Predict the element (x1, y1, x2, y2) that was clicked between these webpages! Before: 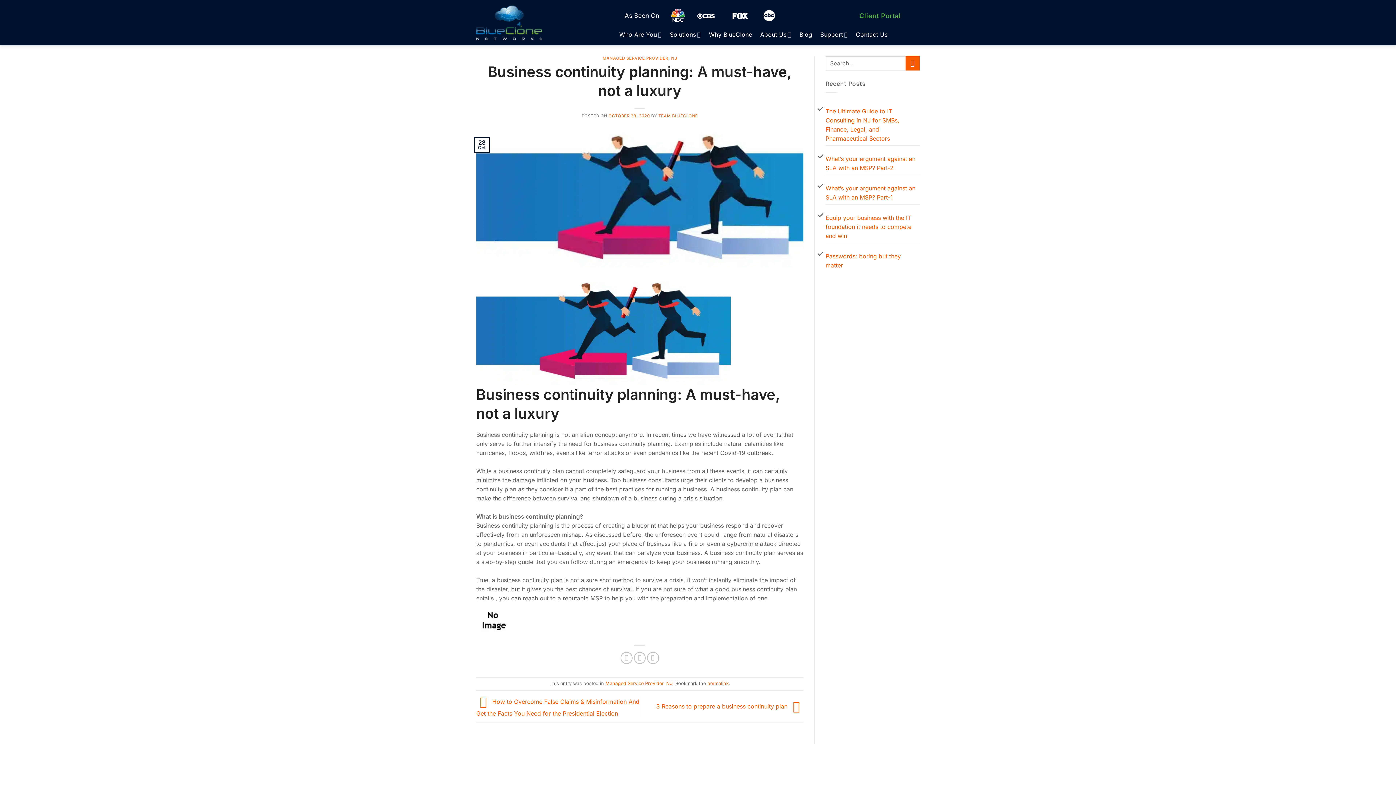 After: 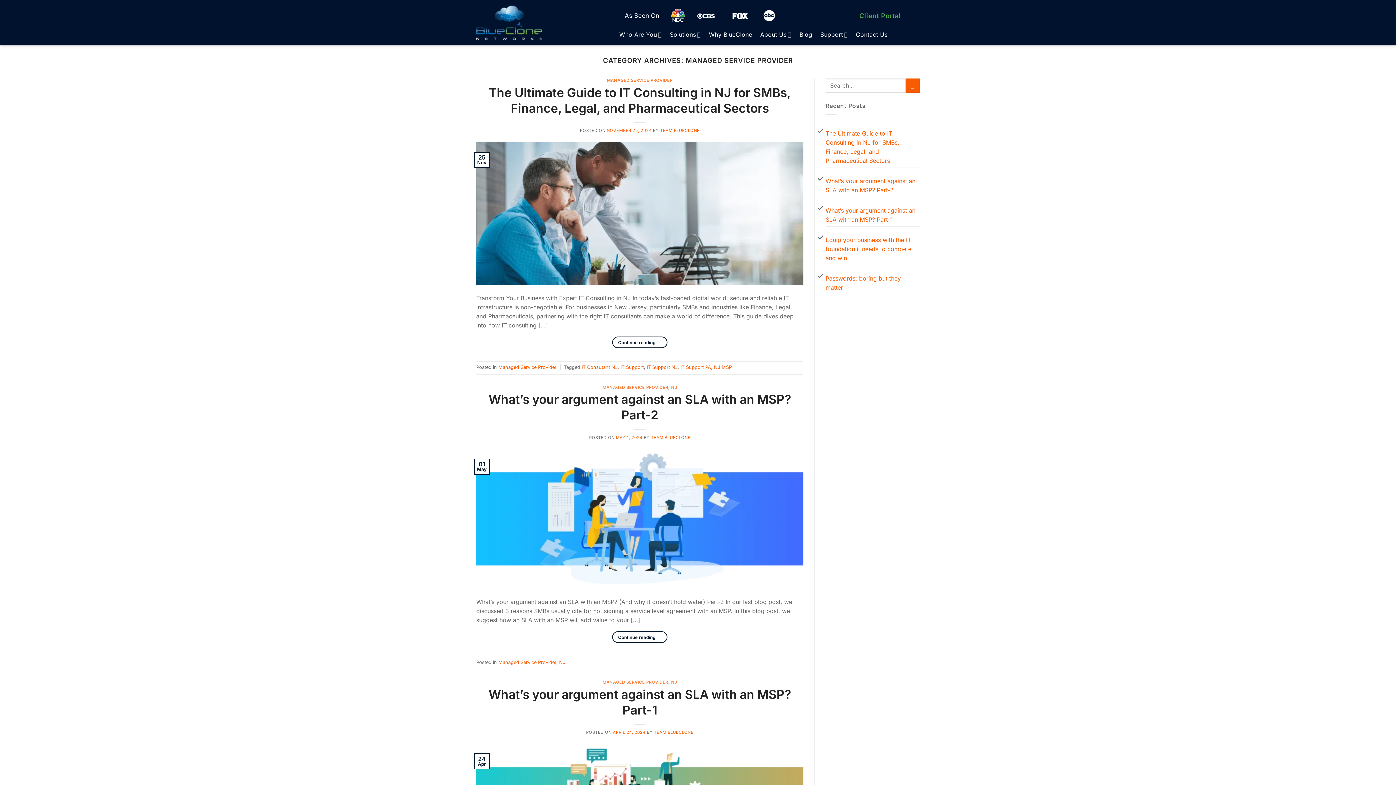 Action: bbox: (605, 681, 663, 686) label: Managed Service Provider